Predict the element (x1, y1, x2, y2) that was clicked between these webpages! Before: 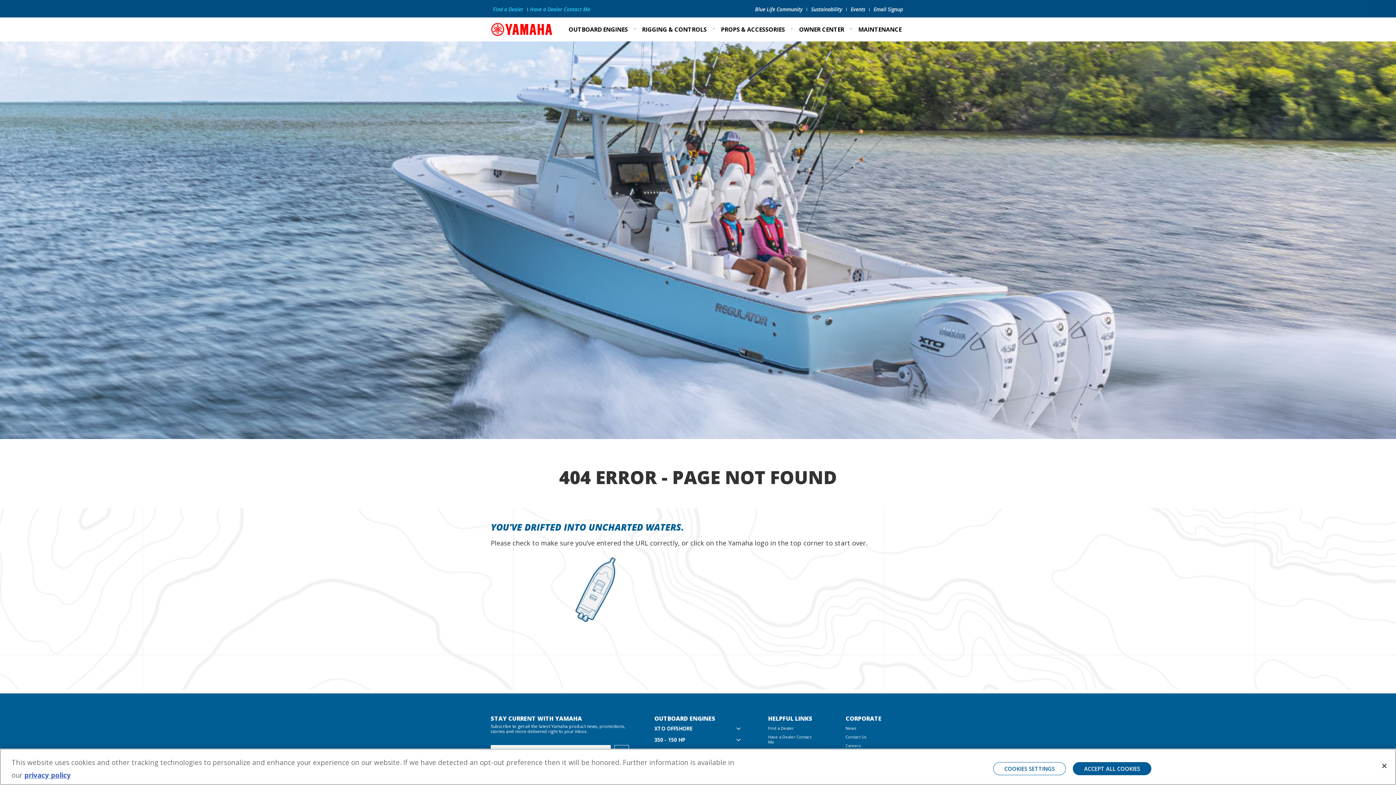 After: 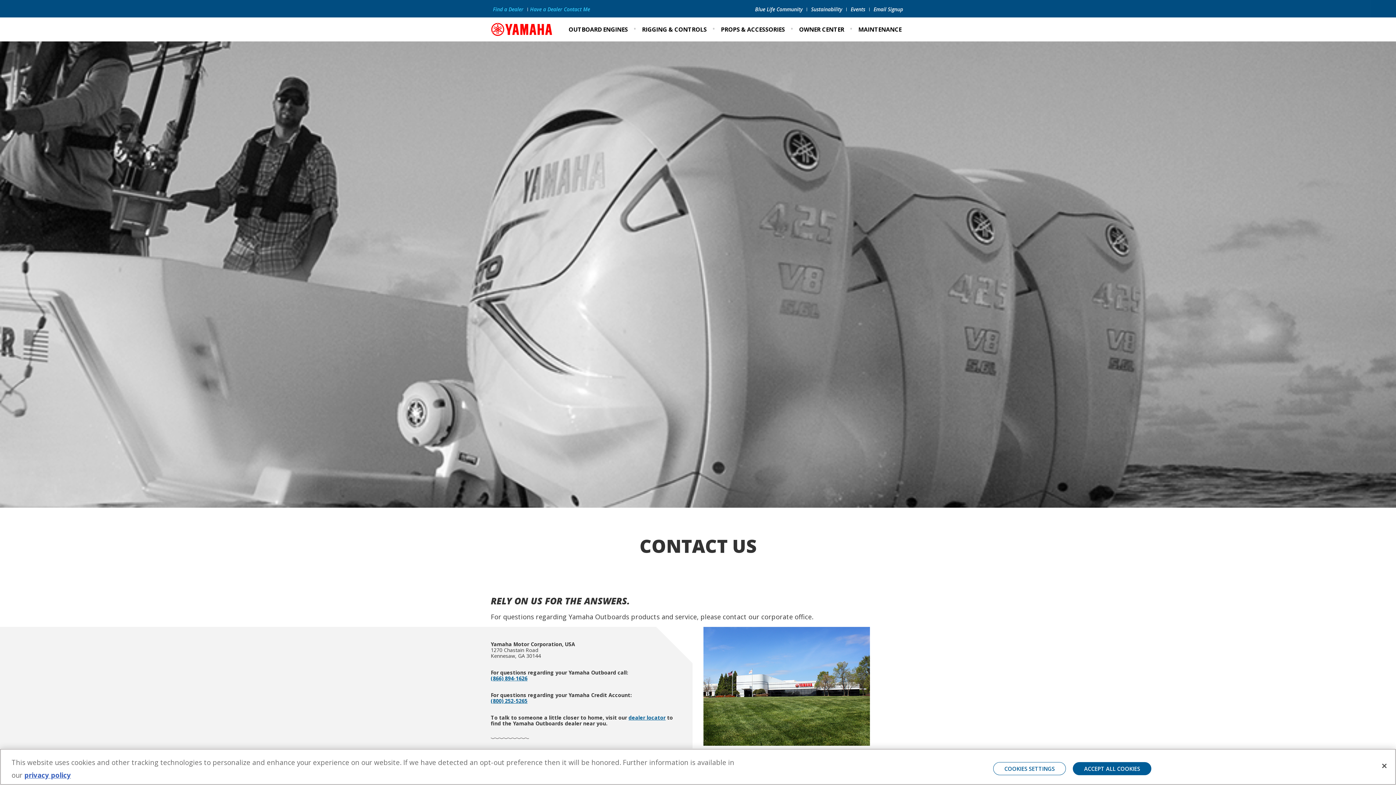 Action: bbox: (845, 734, 866, 740) label: Contact Us